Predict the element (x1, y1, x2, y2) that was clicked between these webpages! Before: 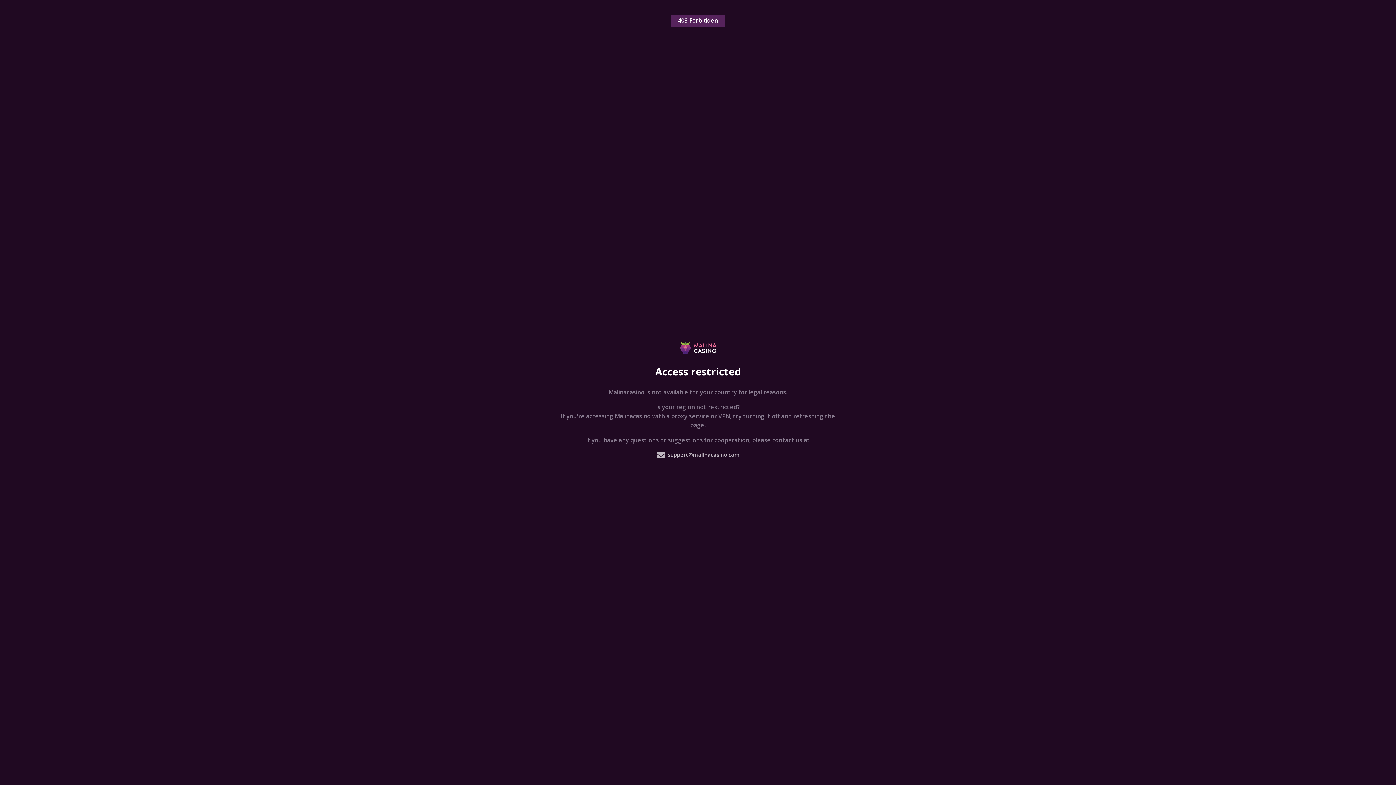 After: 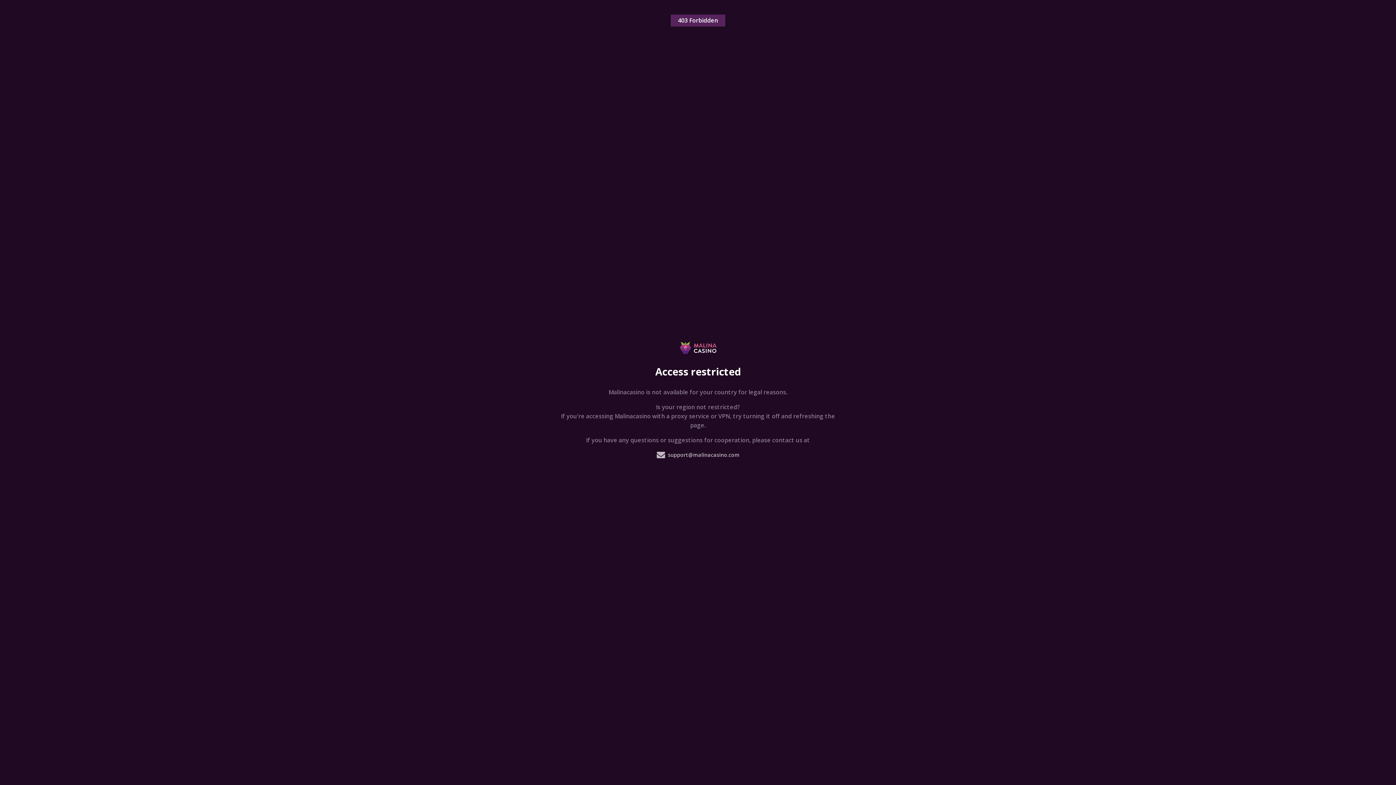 Action: bbox: (656, 450, 739, 459) label: support@malinacasino.com